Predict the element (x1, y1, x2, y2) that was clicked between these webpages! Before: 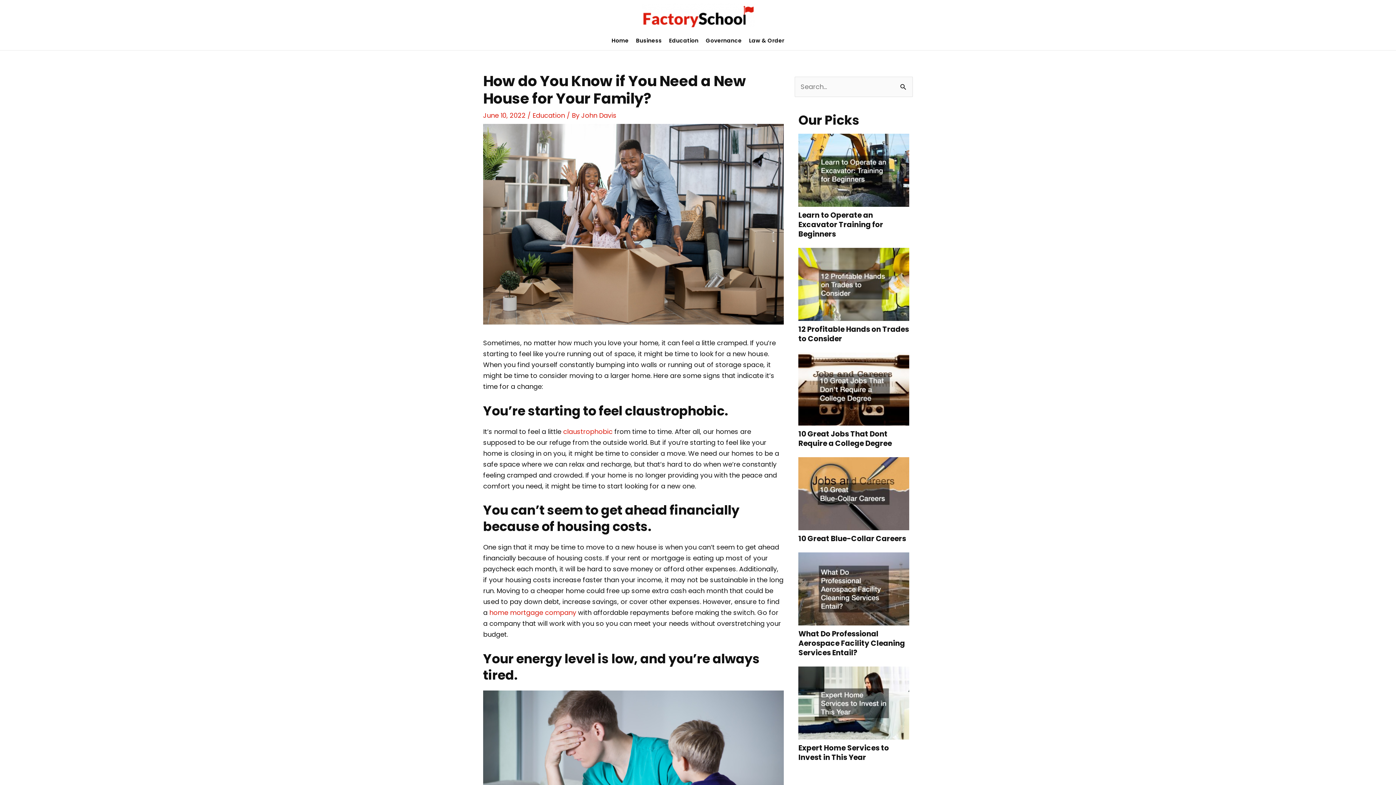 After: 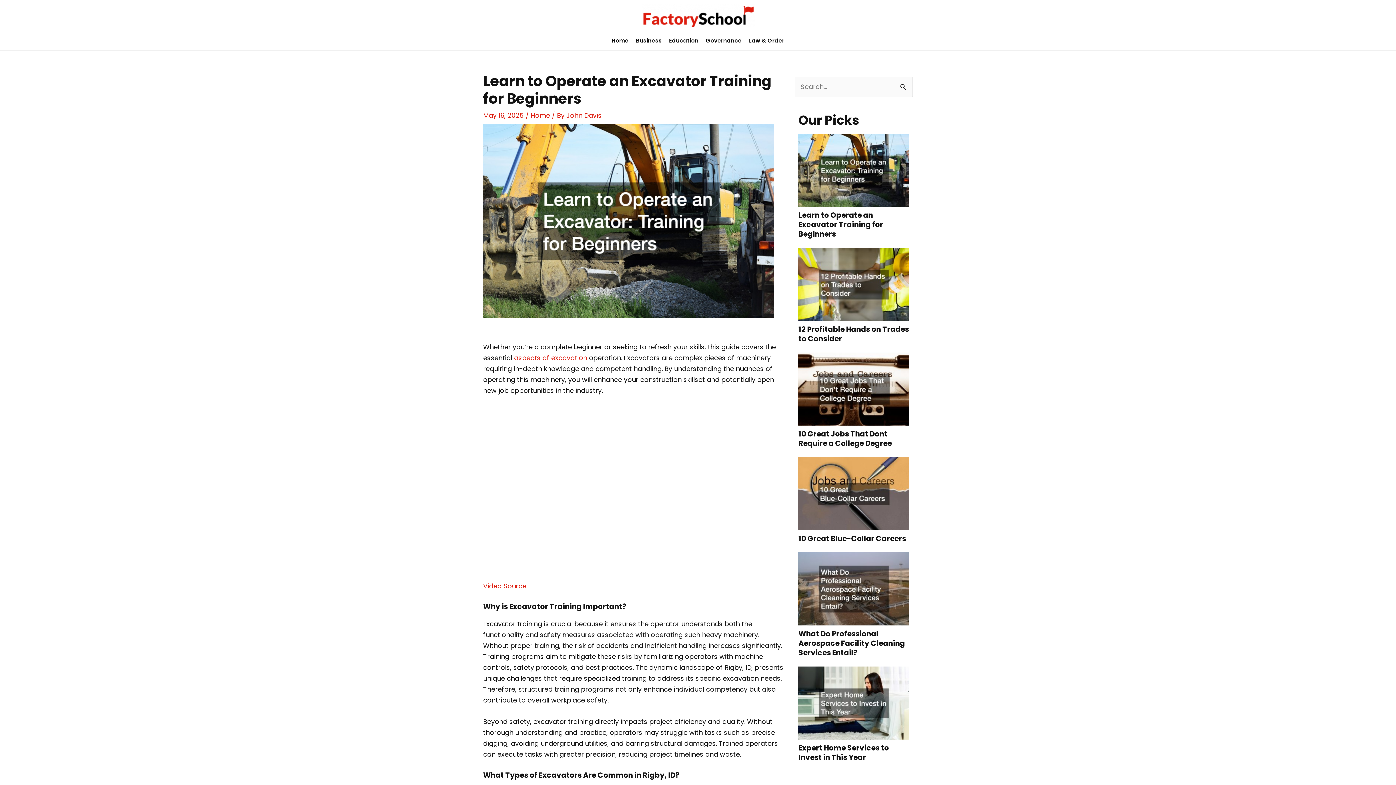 Action: label: Learn to Operate an Excavator Training for Beginners bbox: (798, 210, 883, 239)